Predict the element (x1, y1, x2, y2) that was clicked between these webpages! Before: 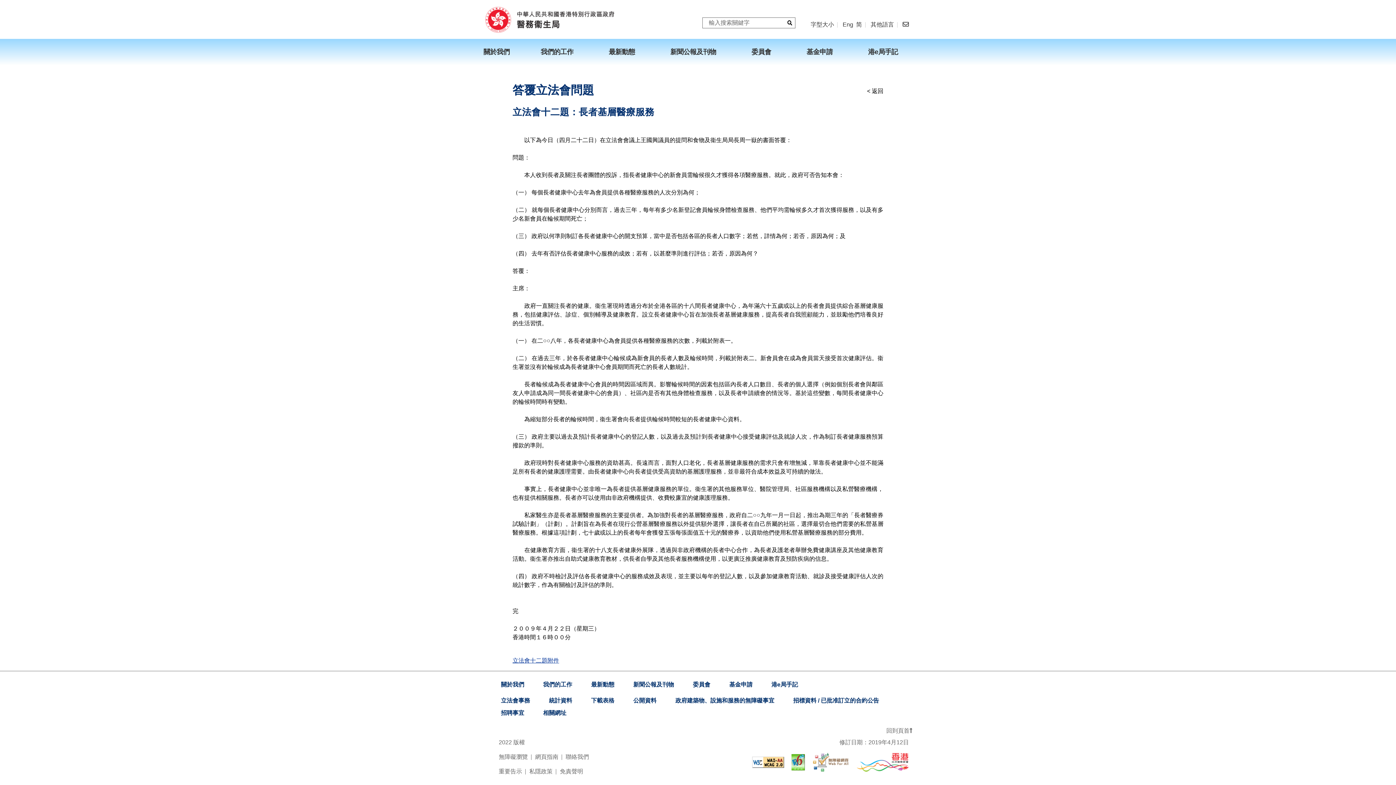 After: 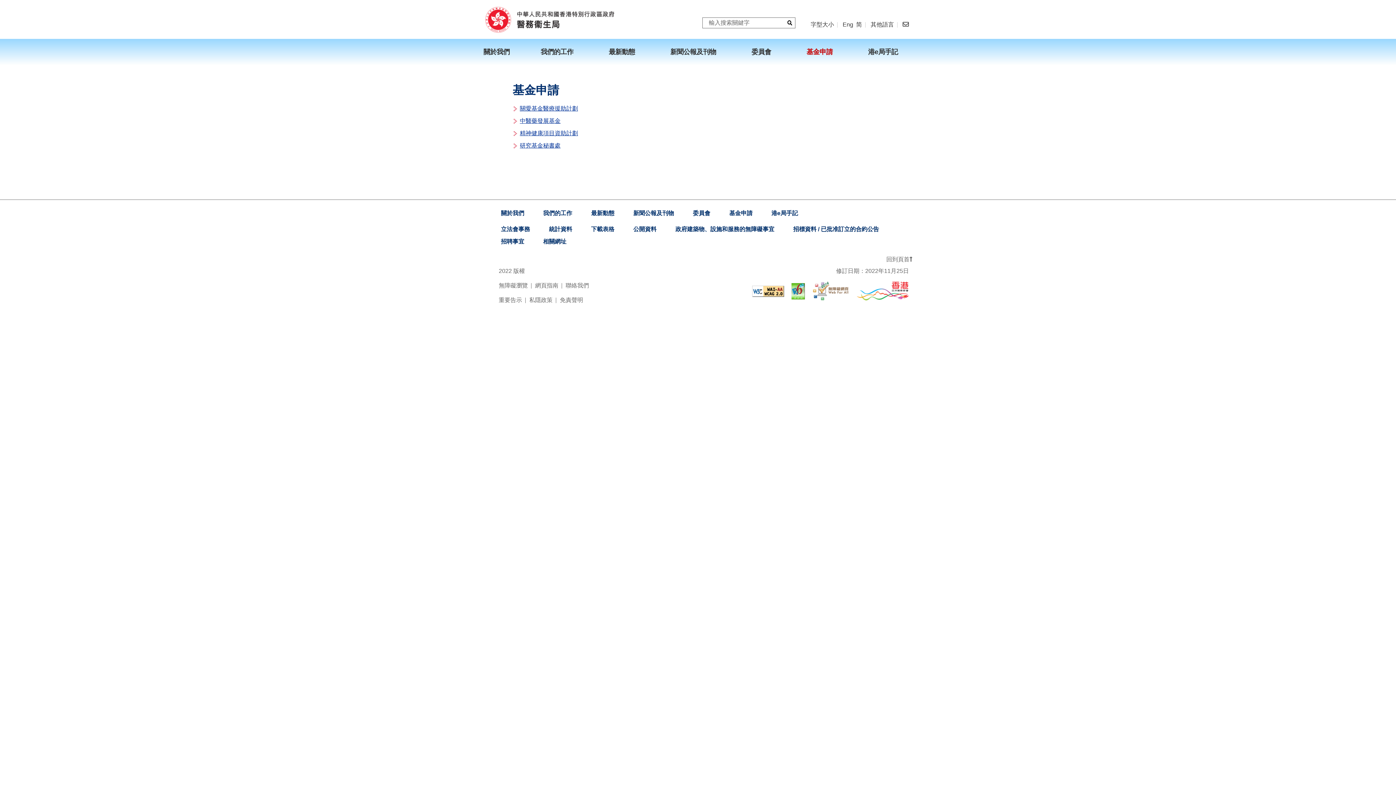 Action: label: 基金申請 bbox: (792, 42, 847, 61)